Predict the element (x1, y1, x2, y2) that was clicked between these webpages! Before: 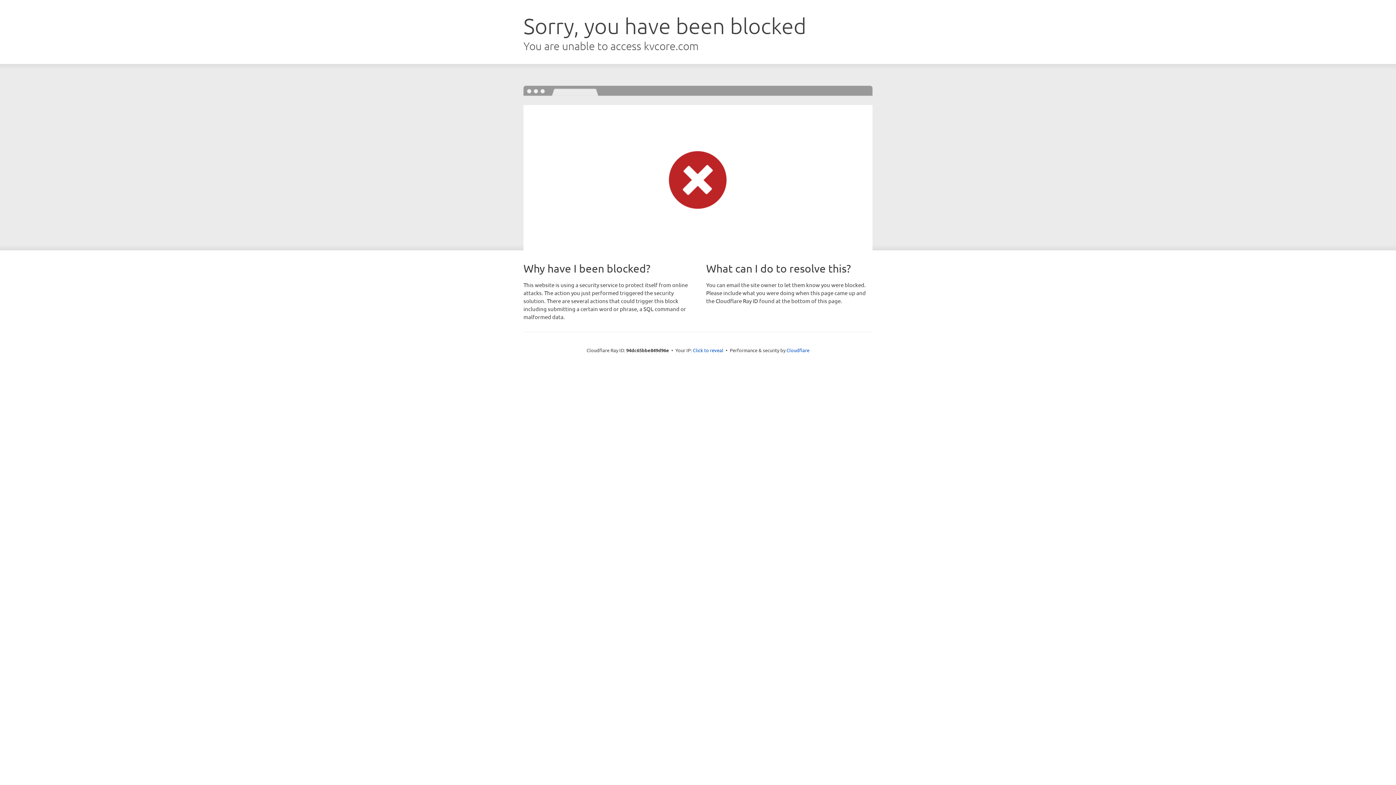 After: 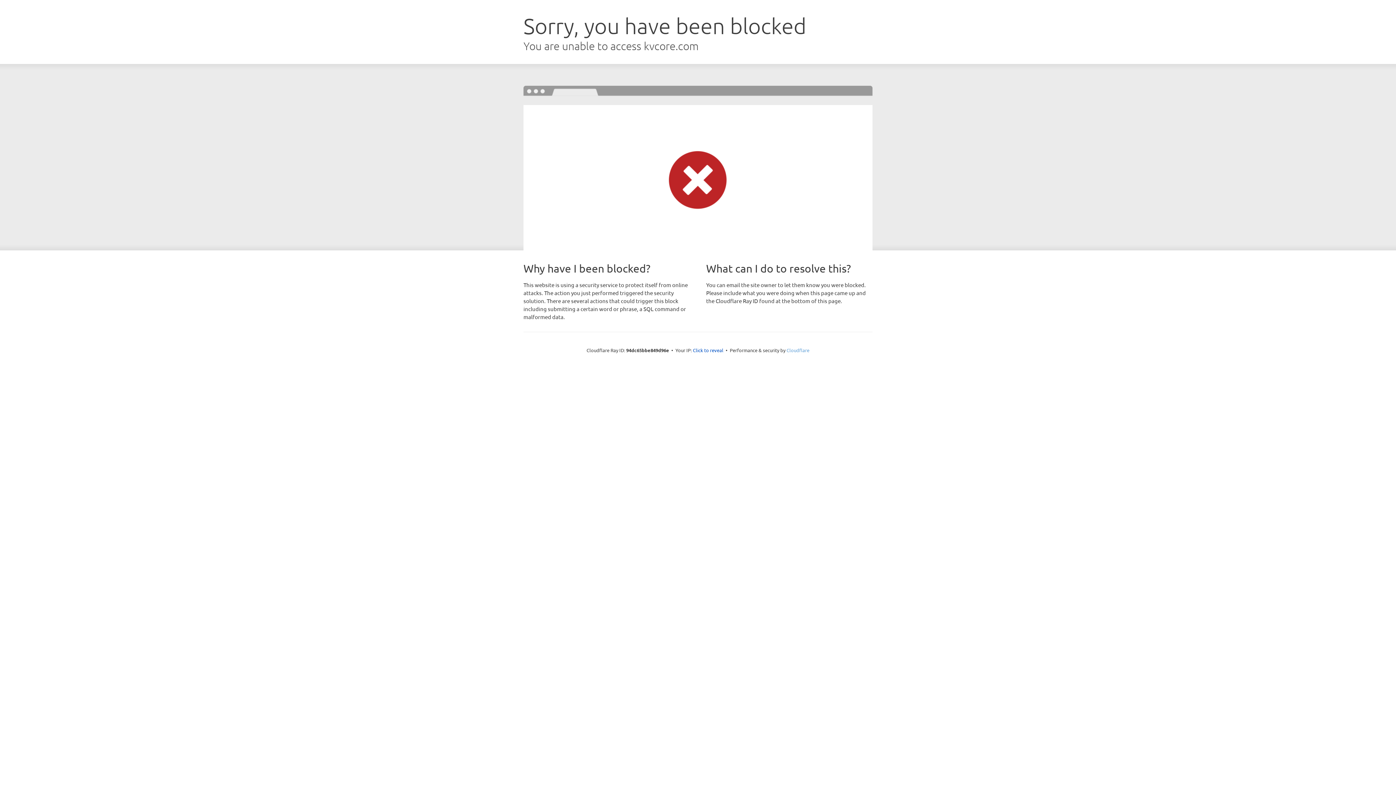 Action: bbox: (786, 347, 809, 353) label: Cloudflare